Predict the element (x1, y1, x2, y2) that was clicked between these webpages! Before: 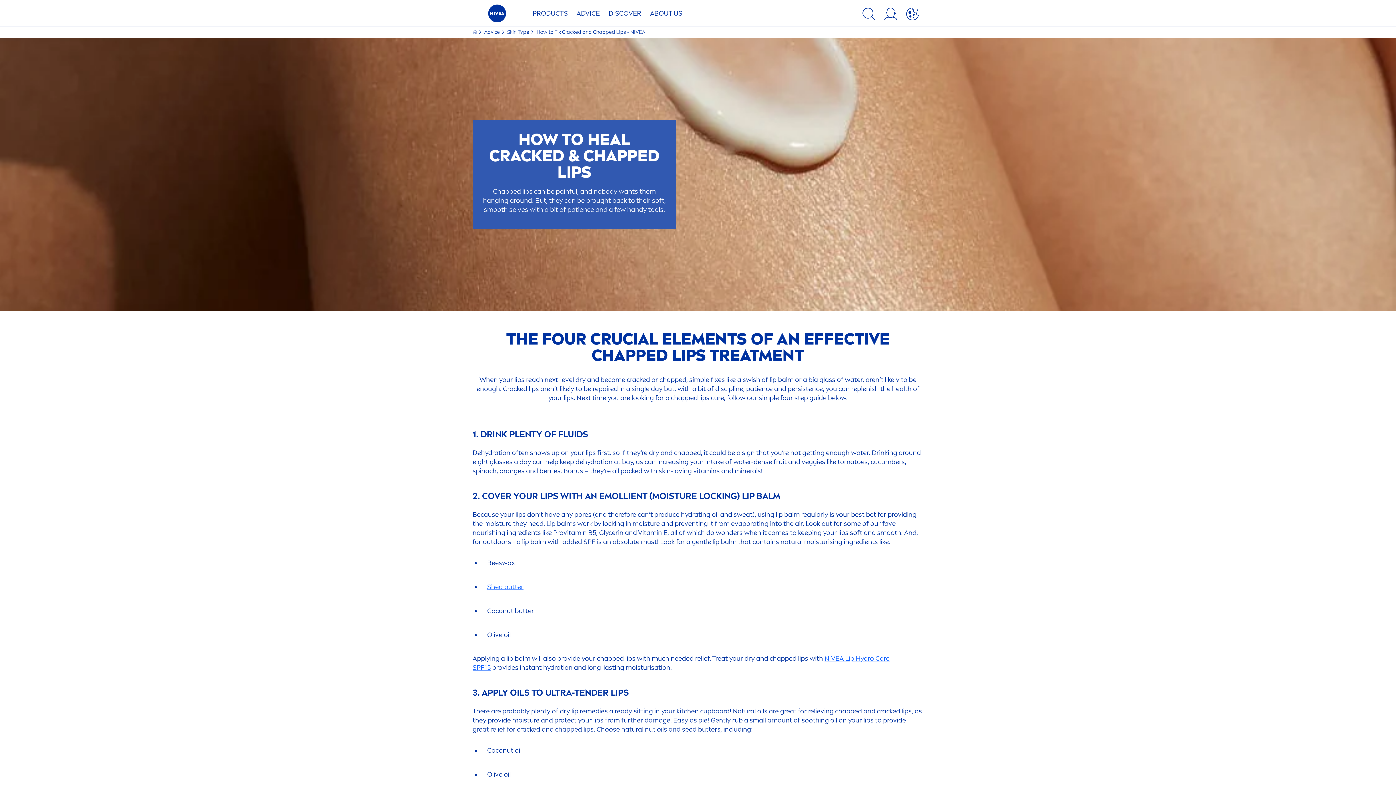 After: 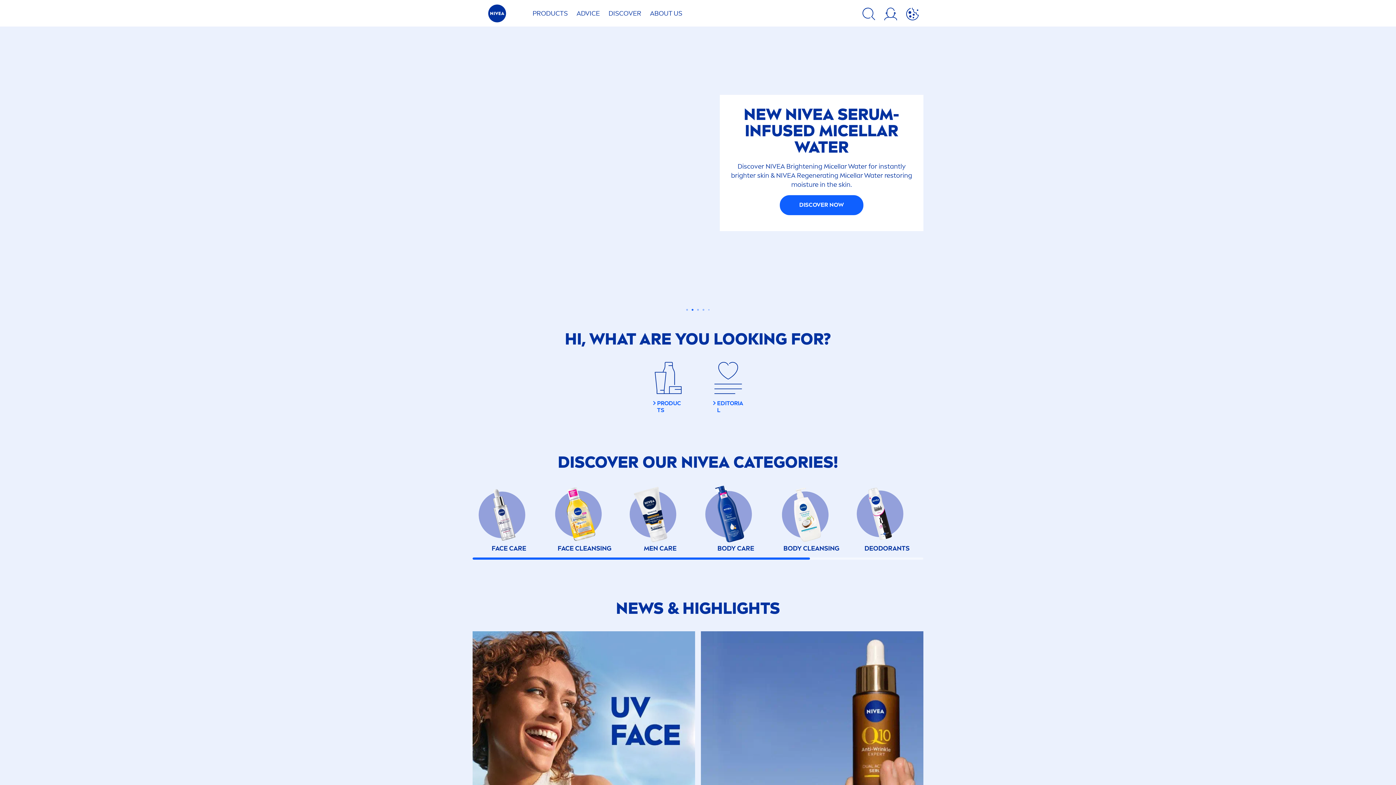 Action: bbox: (472, 4, 521, 26)